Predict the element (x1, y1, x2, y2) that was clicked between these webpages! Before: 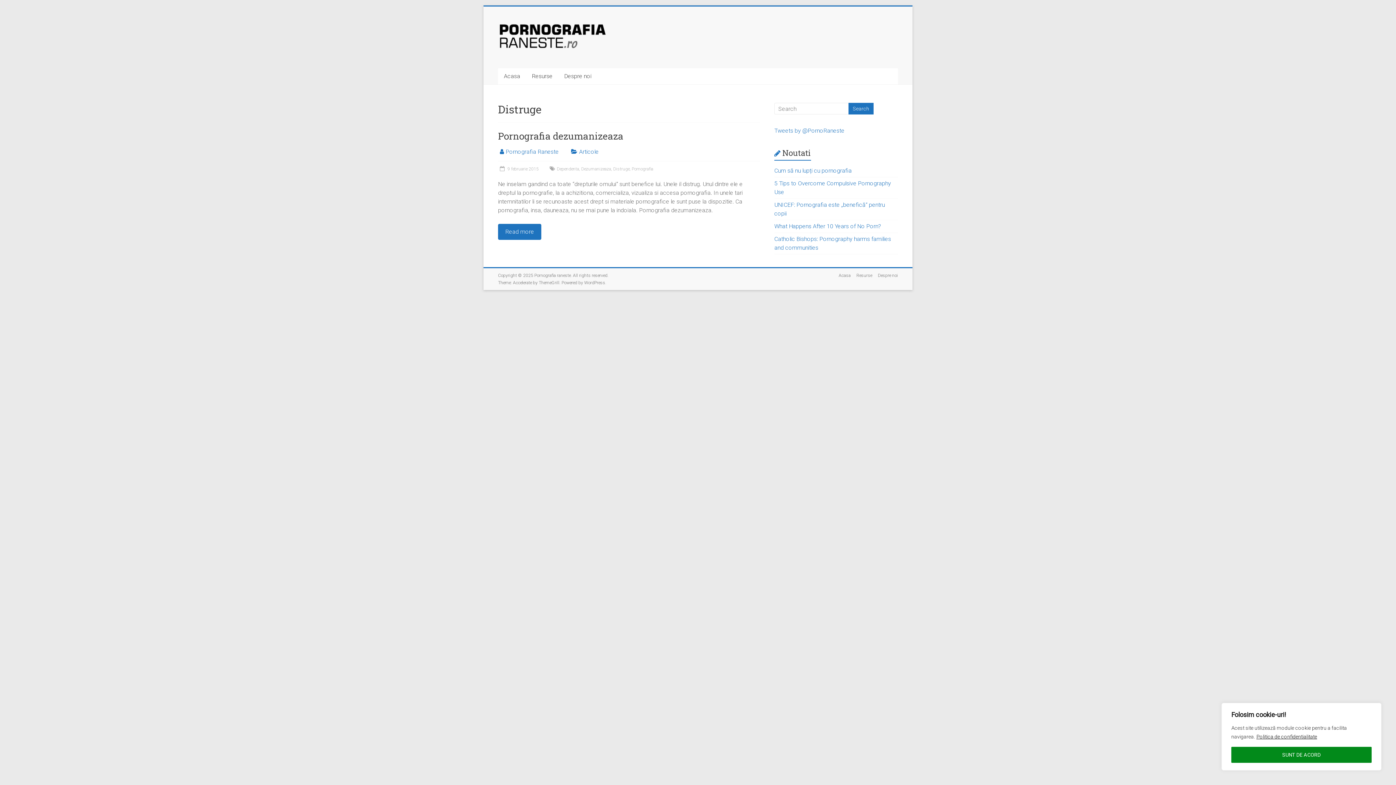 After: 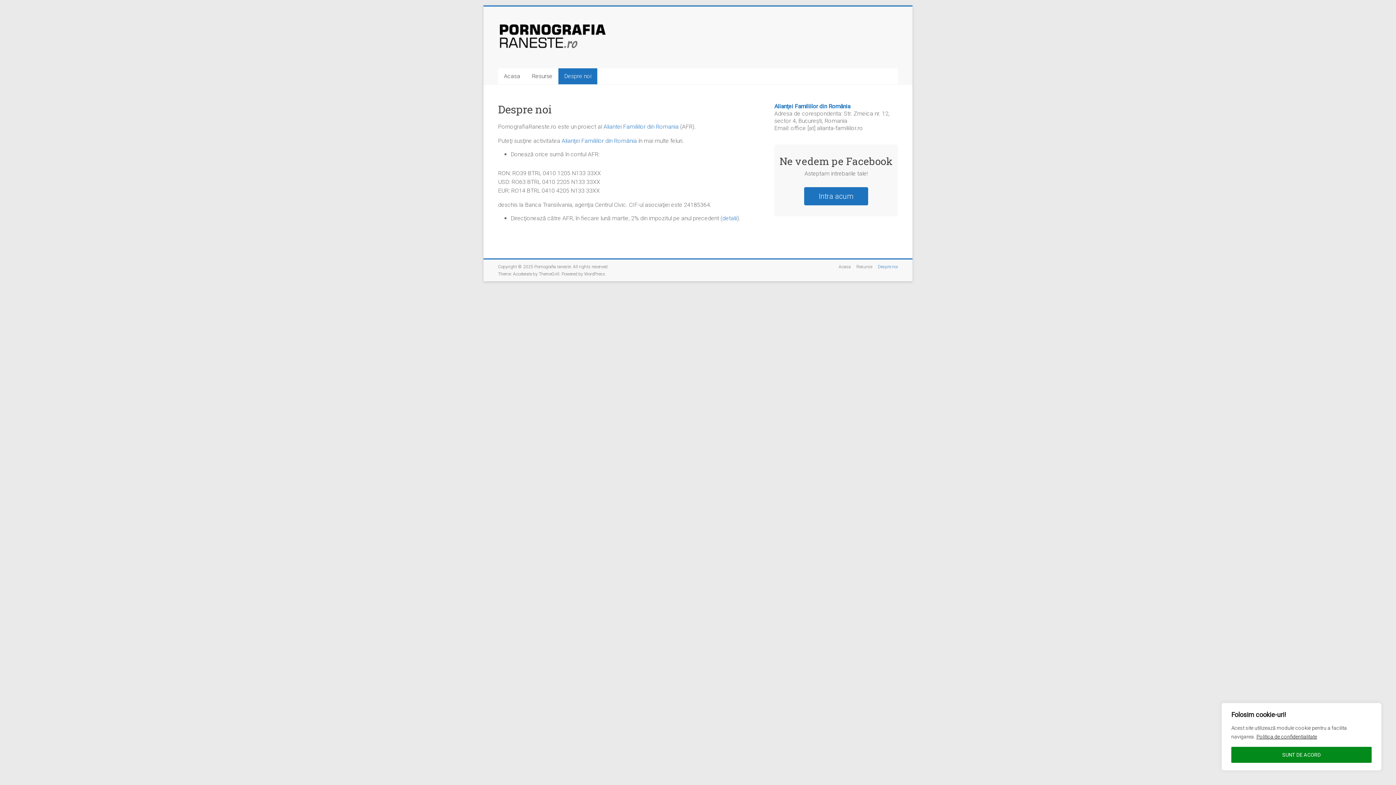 Action: bbox: (558, 68, 597, 84) label: Despre noi